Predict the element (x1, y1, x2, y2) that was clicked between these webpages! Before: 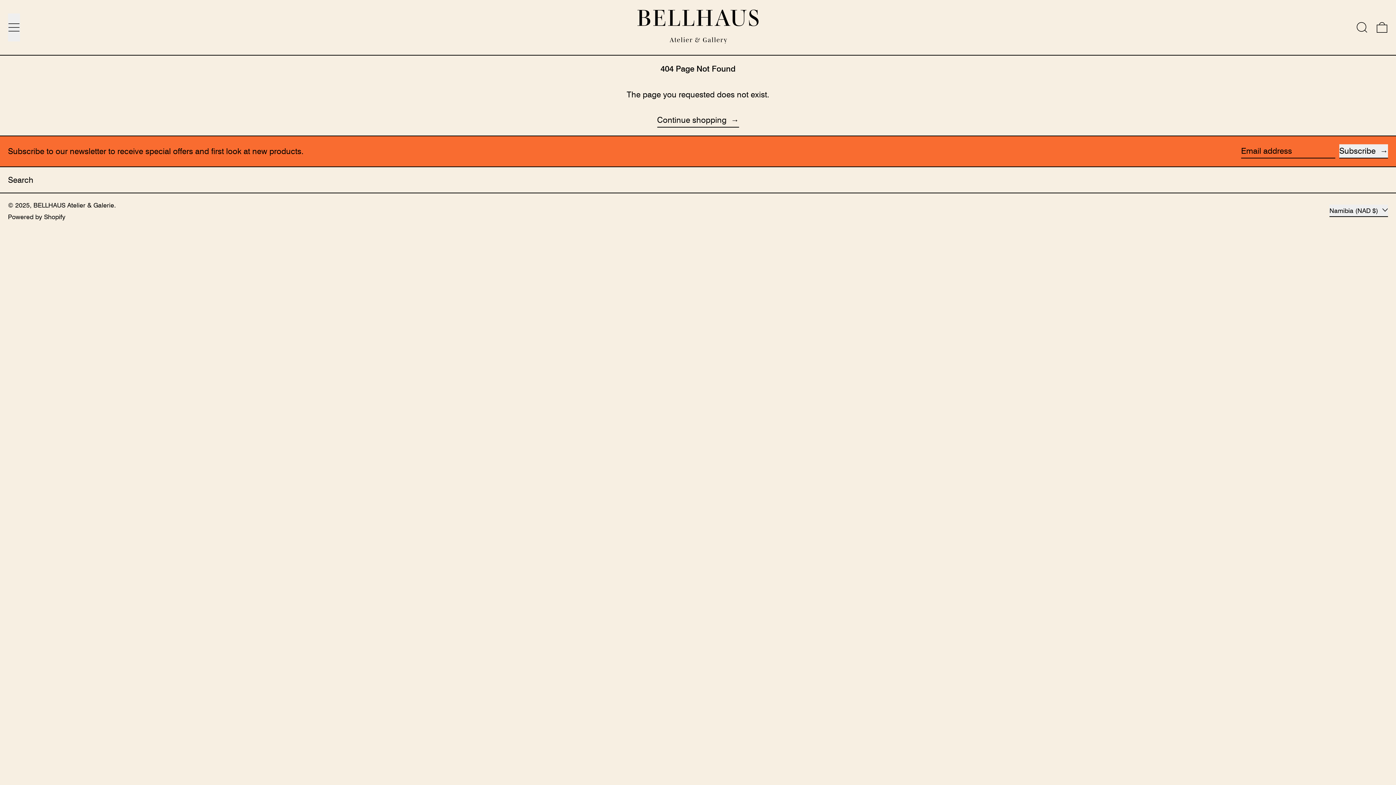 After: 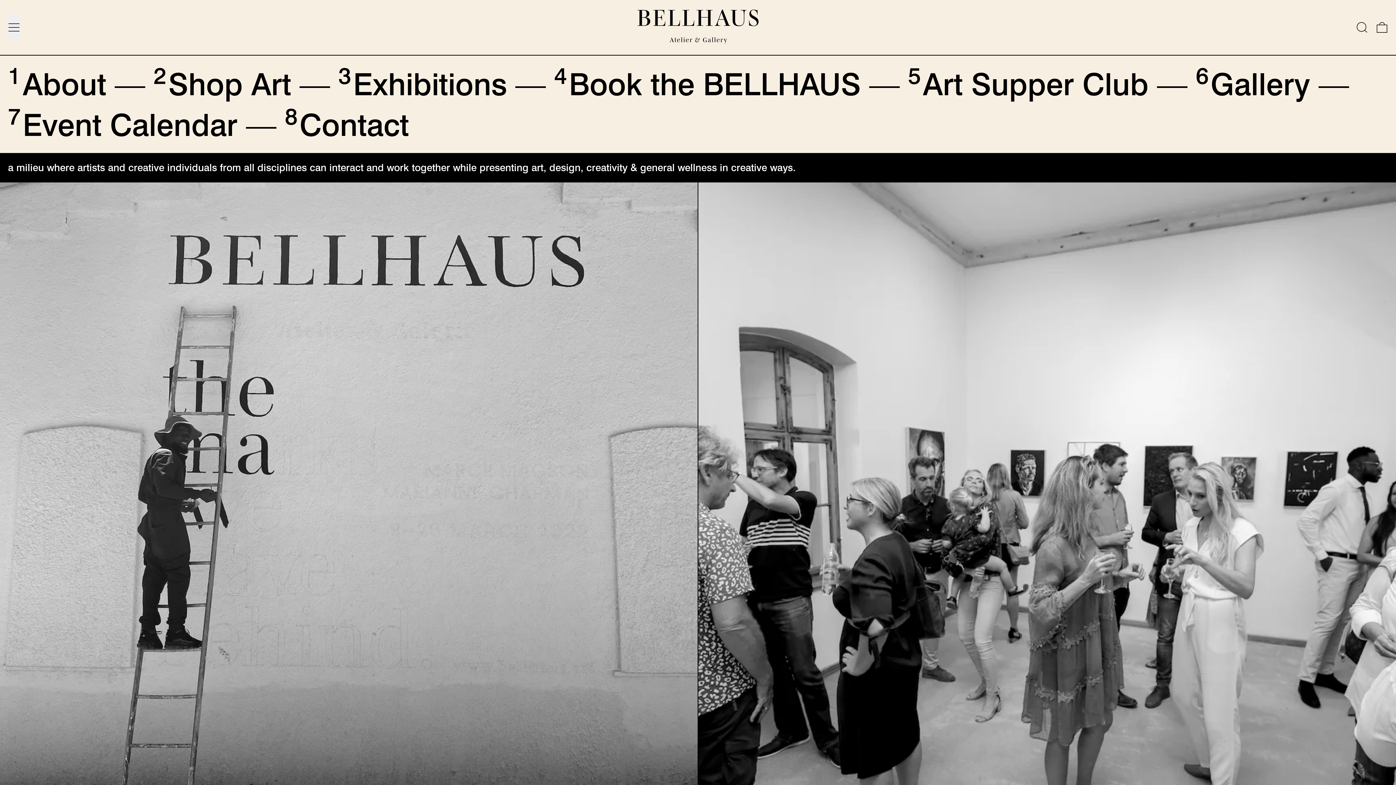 Action: bbox: (636, 0, 760, 53)